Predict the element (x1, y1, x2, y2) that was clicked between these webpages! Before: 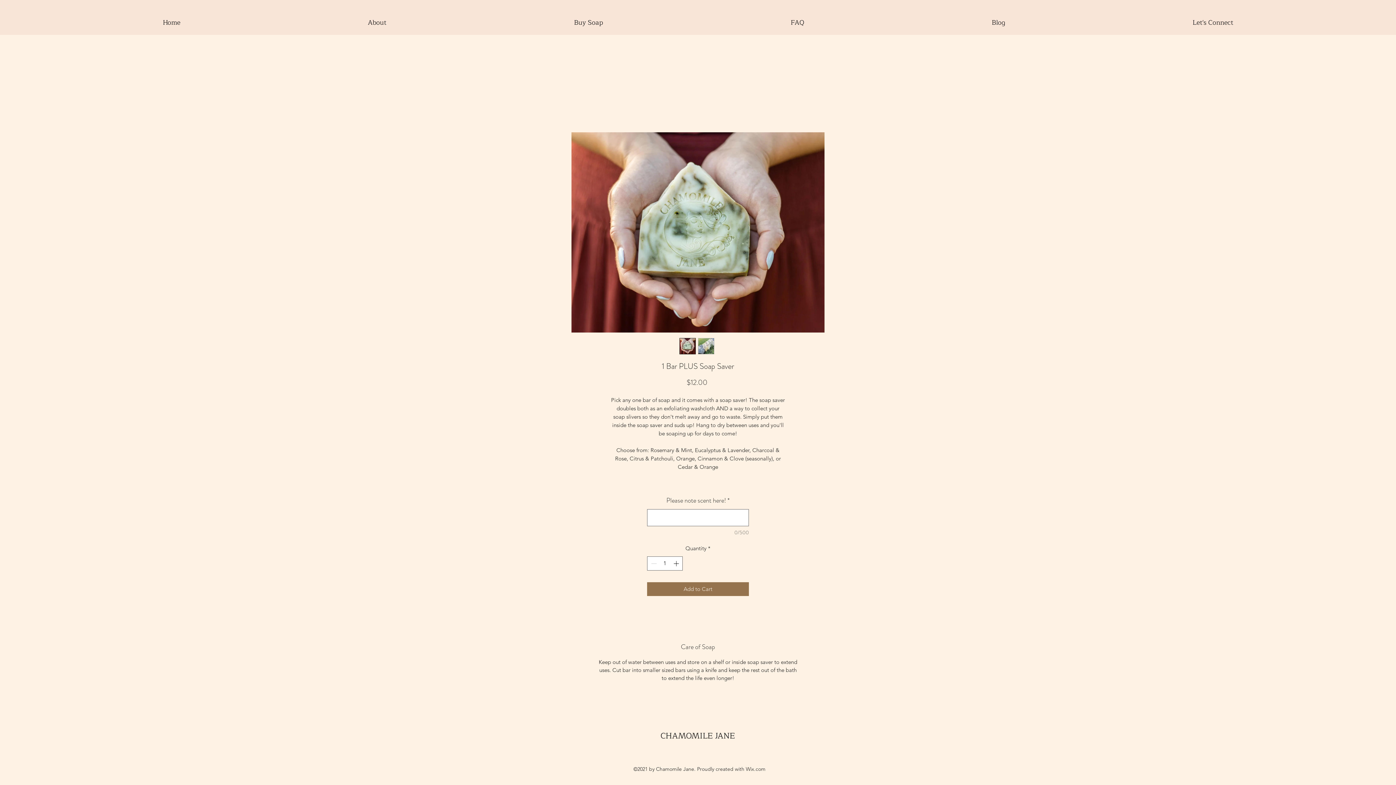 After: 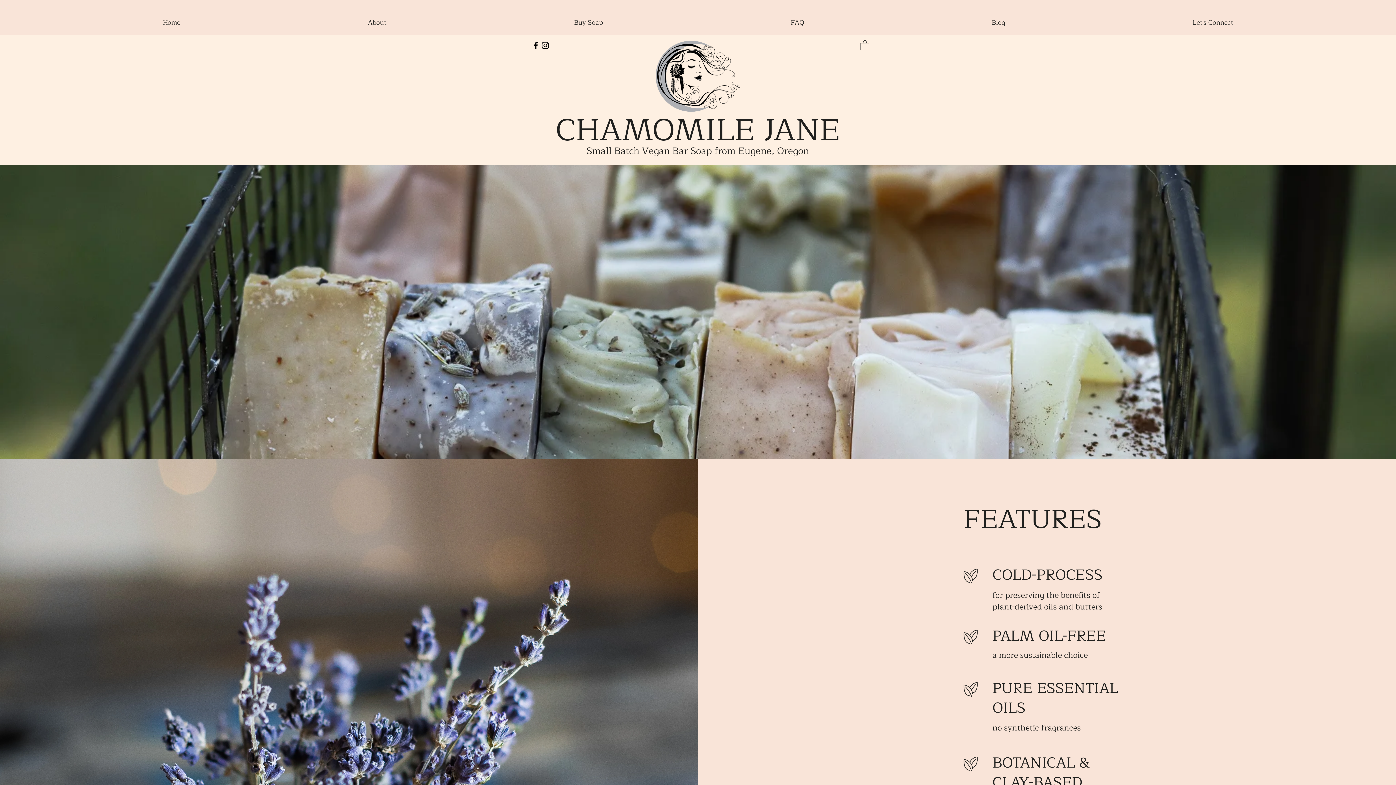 Action: label: Home bbox: (69, 10, 274, 34)